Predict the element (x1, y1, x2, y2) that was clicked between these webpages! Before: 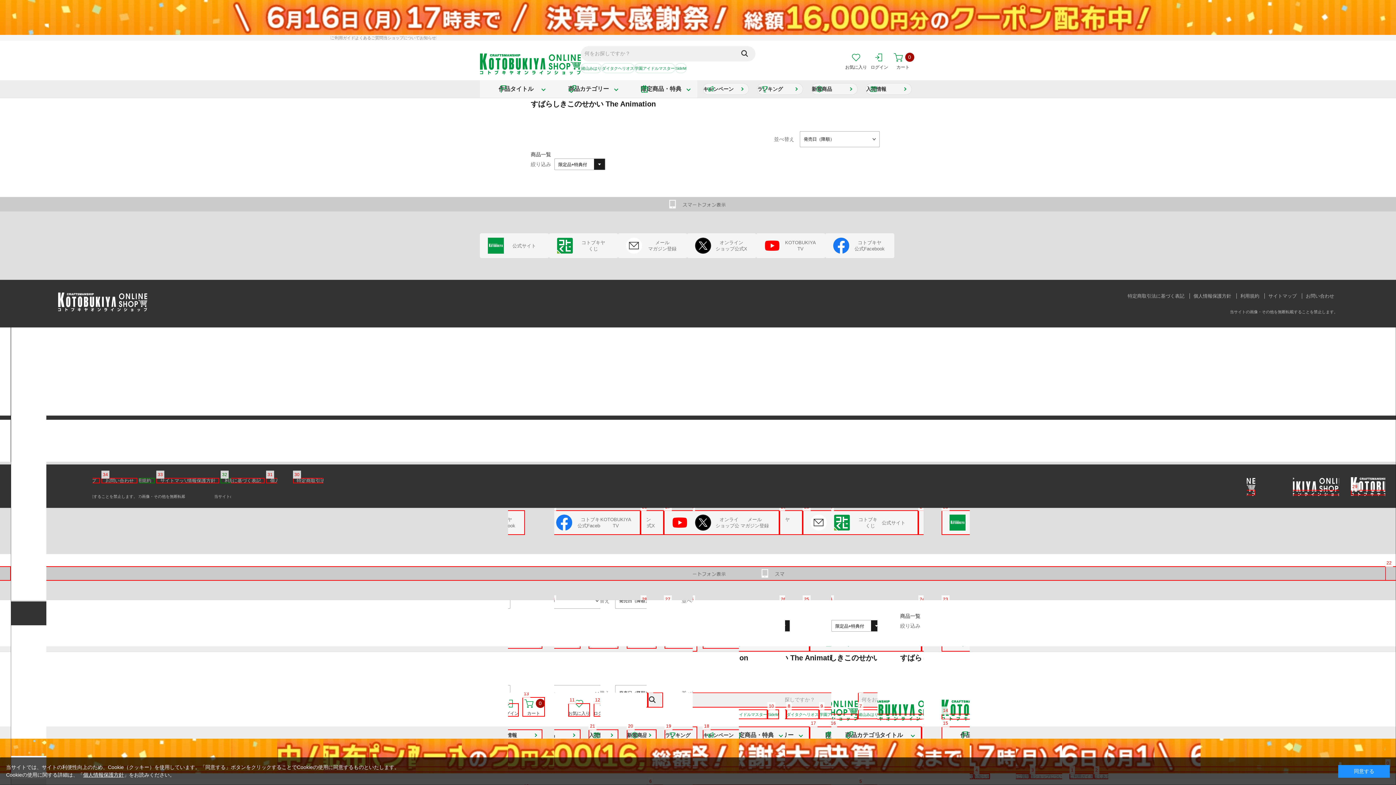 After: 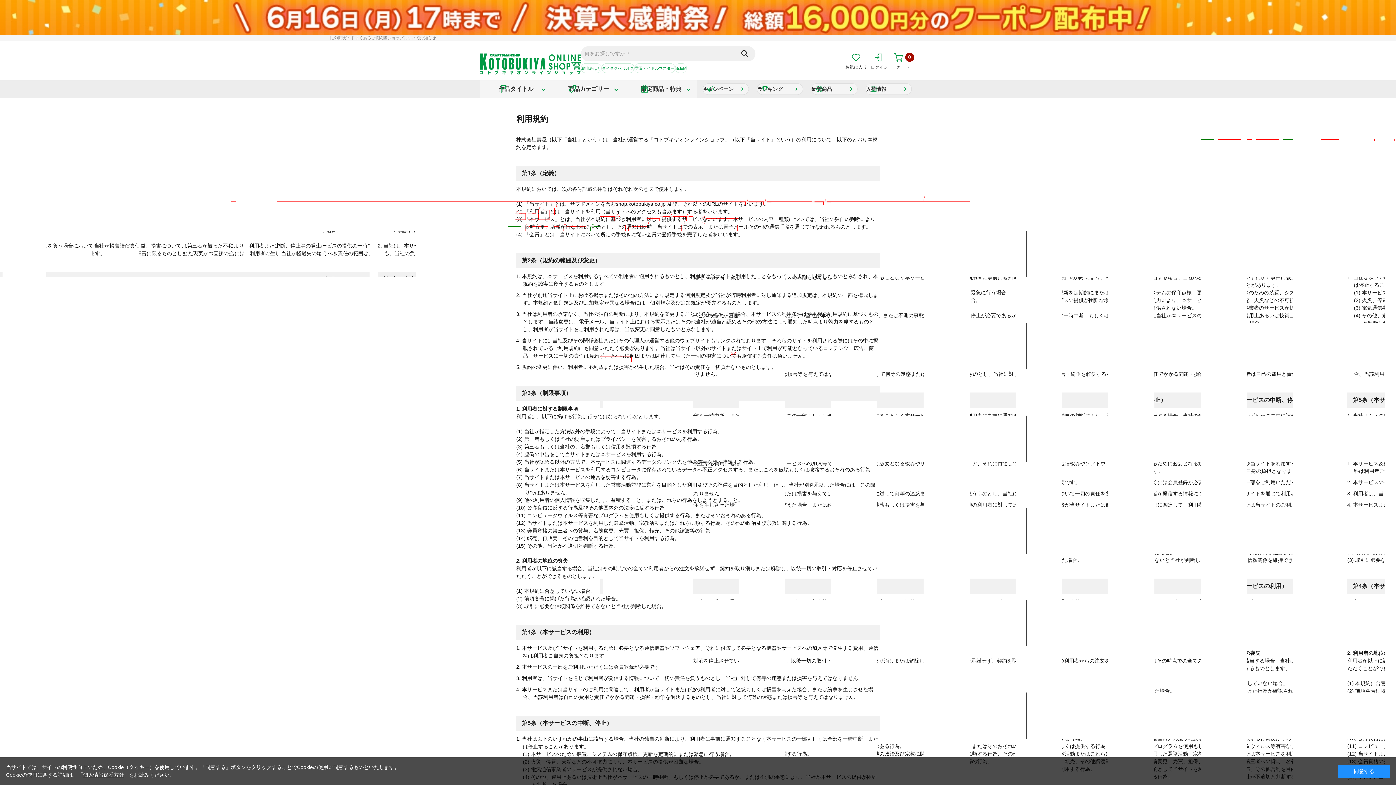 Action: bbox: (1236, 293, 1263, 298) label: 利用規約